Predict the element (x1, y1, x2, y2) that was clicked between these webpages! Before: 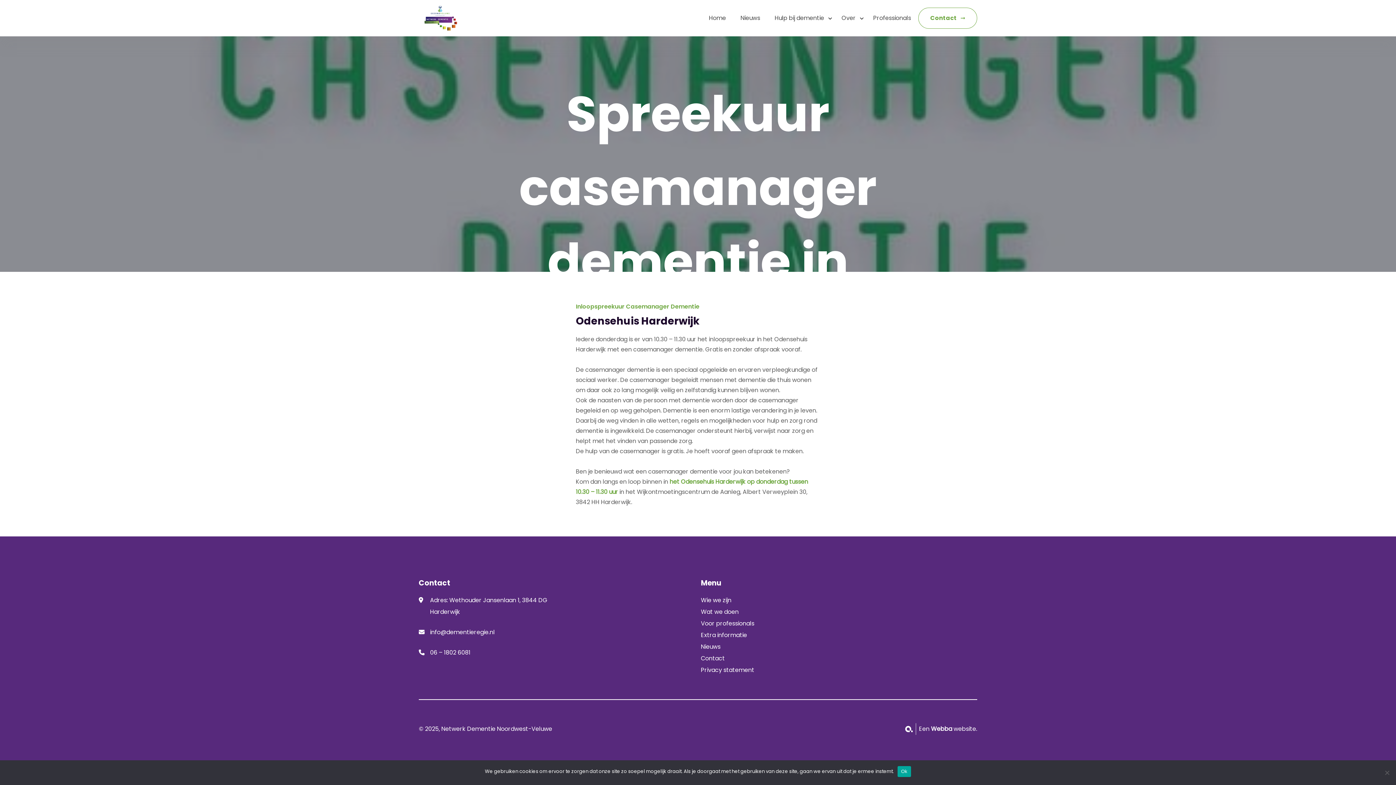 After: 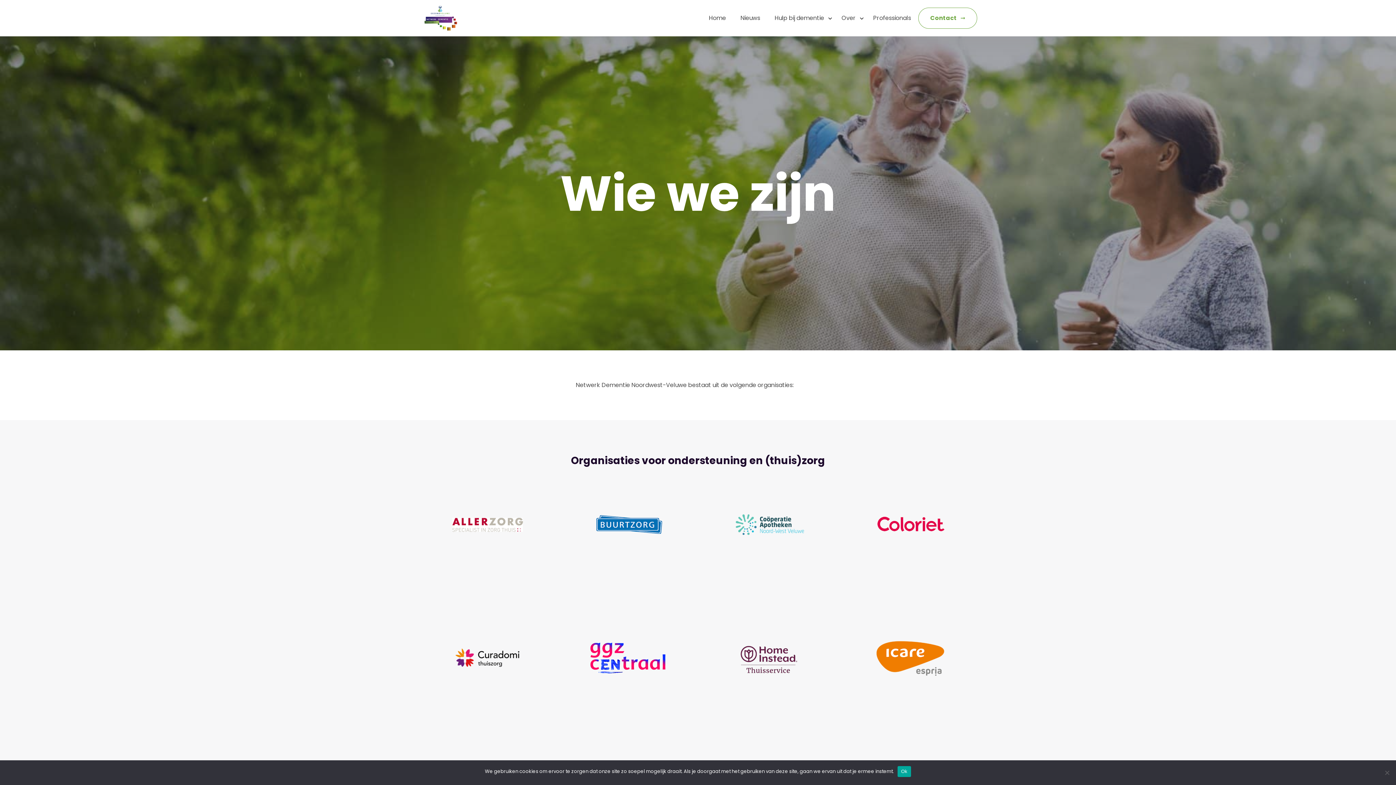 Action: label: Over bbox: (841, 13, 856, 22)